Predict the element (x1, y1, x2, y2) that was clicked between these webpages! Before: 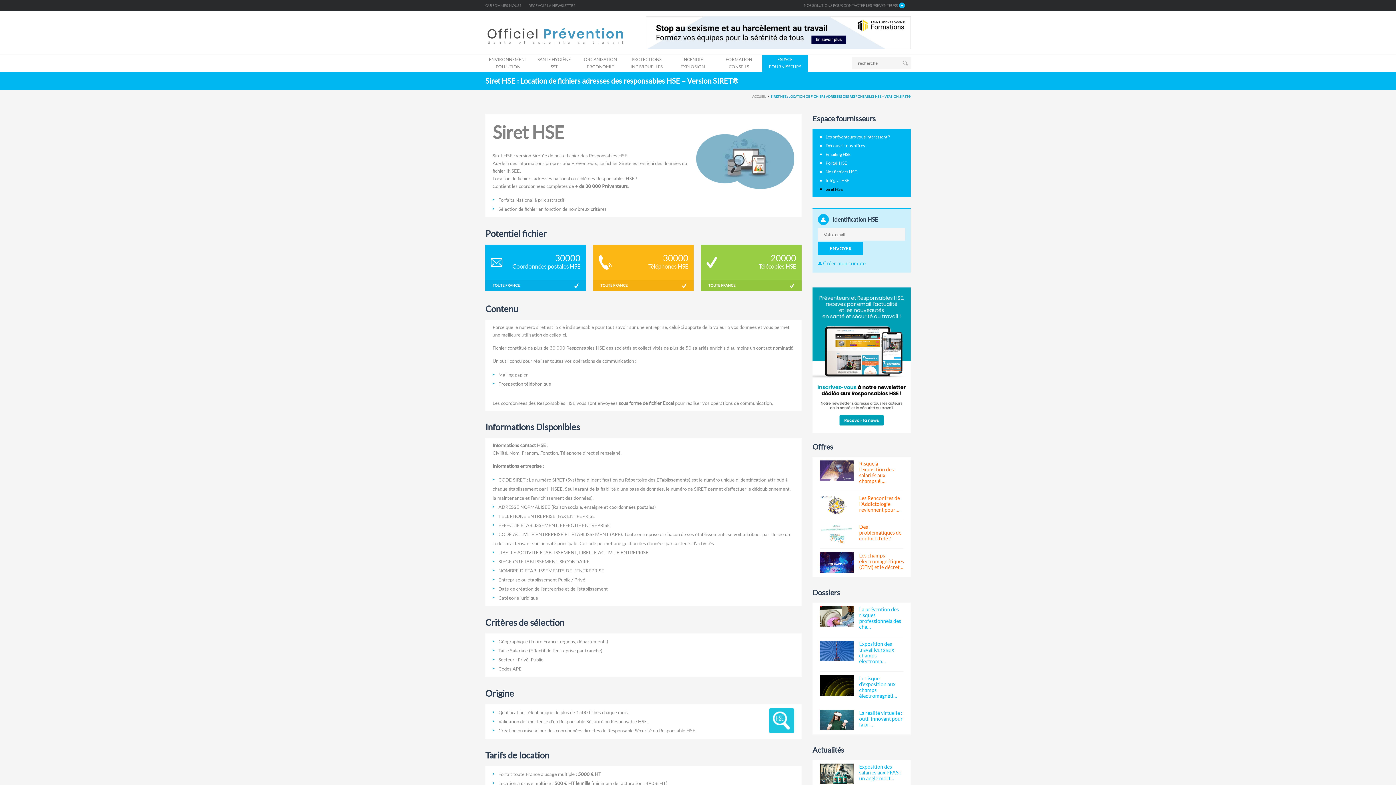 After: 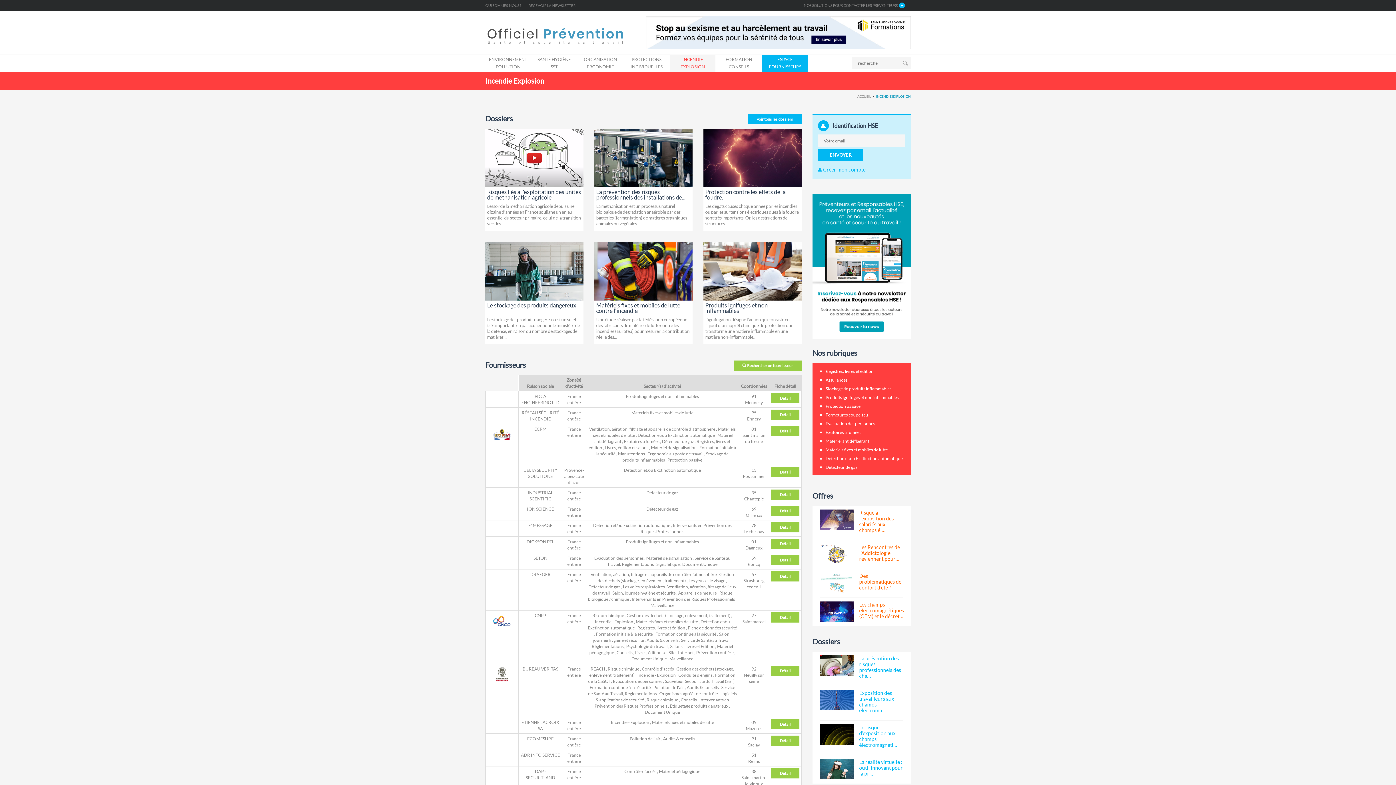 Action: bbox: (670, 54, 715, 71) label: INCENDIE EXPLOSION